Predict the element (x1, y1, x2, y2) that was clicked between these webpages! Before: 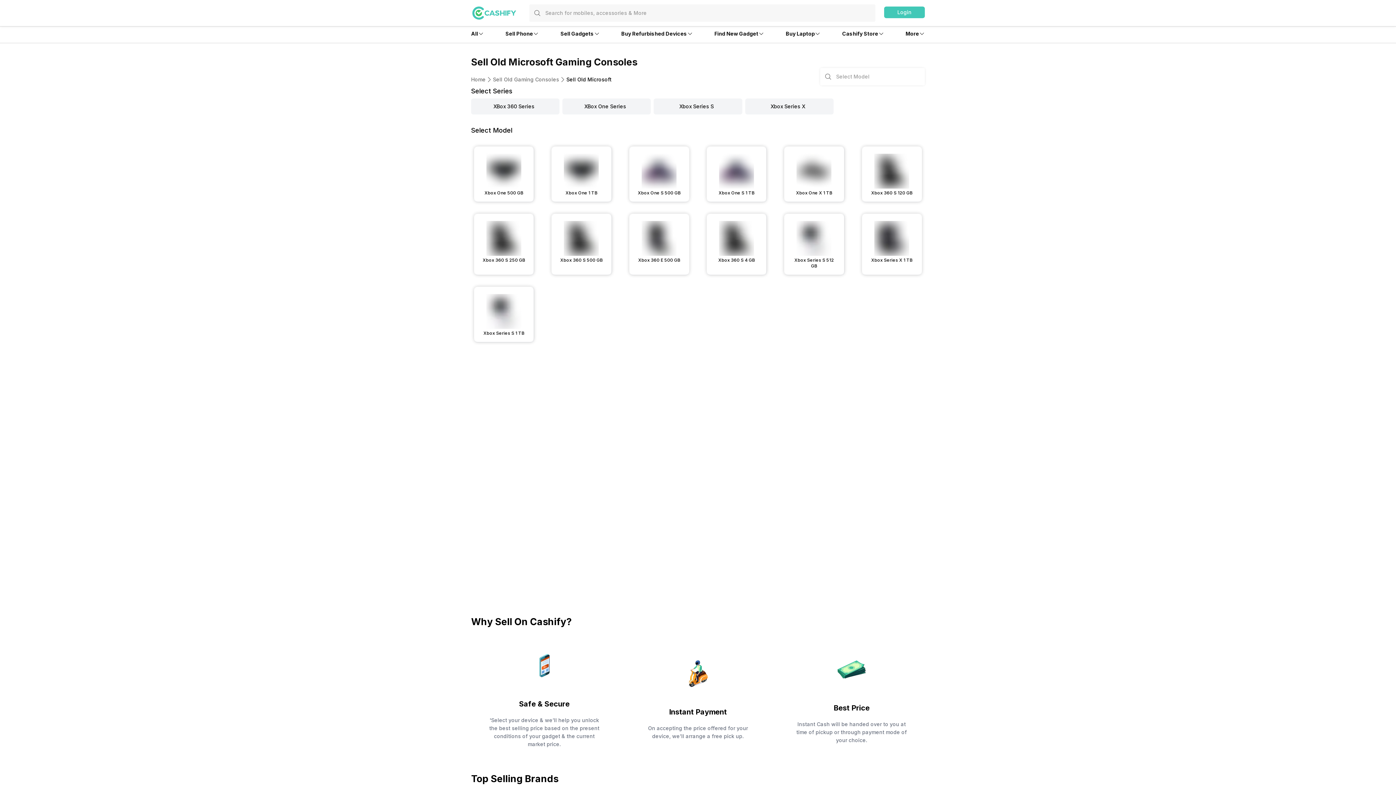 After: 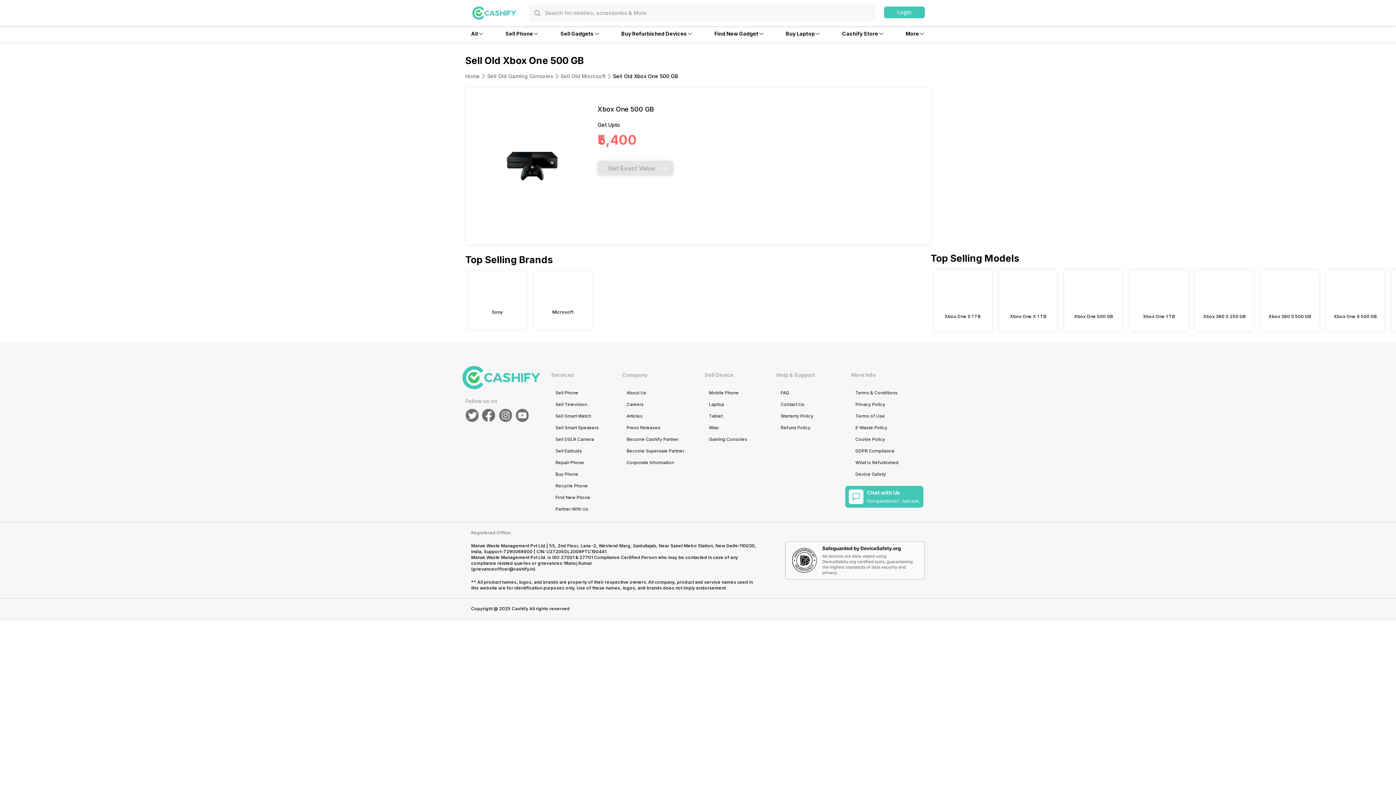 Action: label: Xbox One 500 GB bbox: (474, 146, 533, 201)